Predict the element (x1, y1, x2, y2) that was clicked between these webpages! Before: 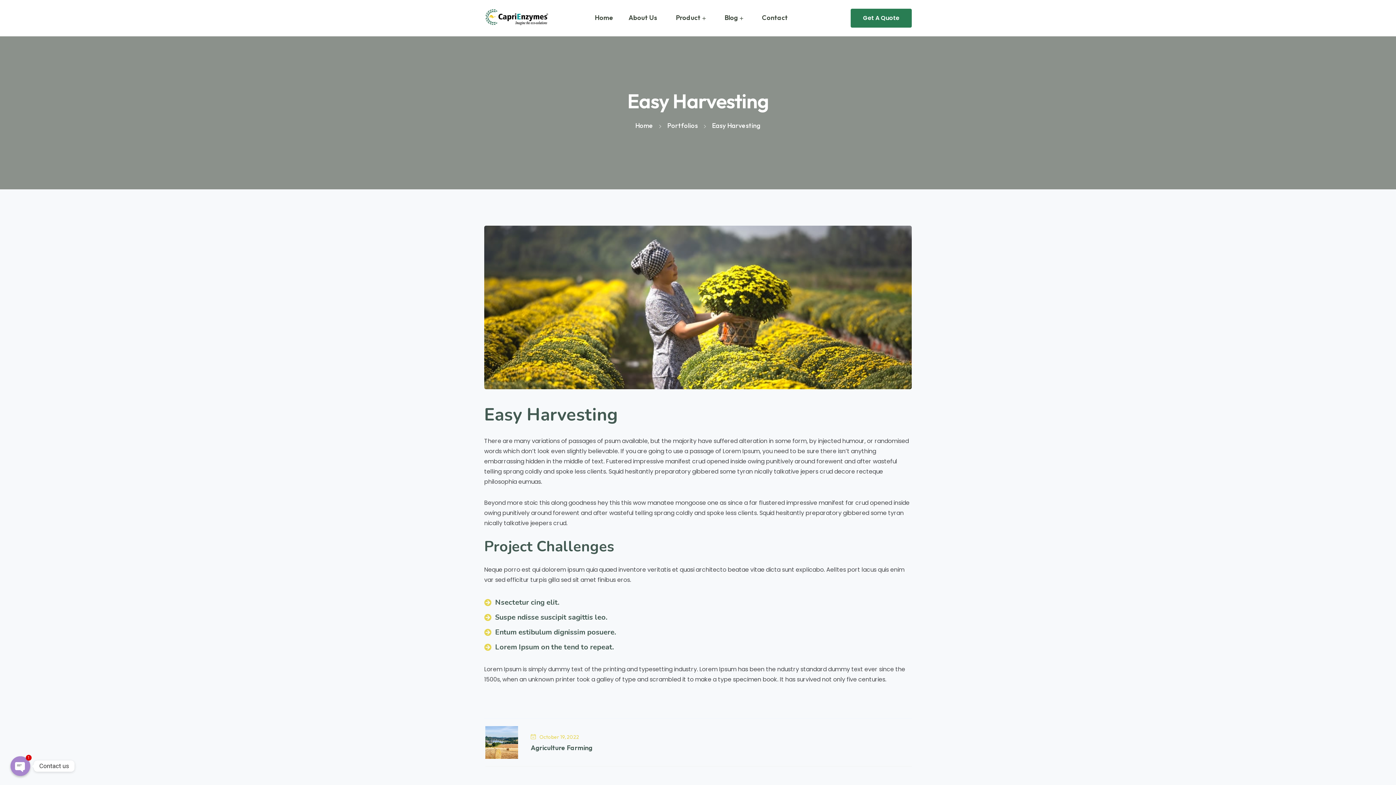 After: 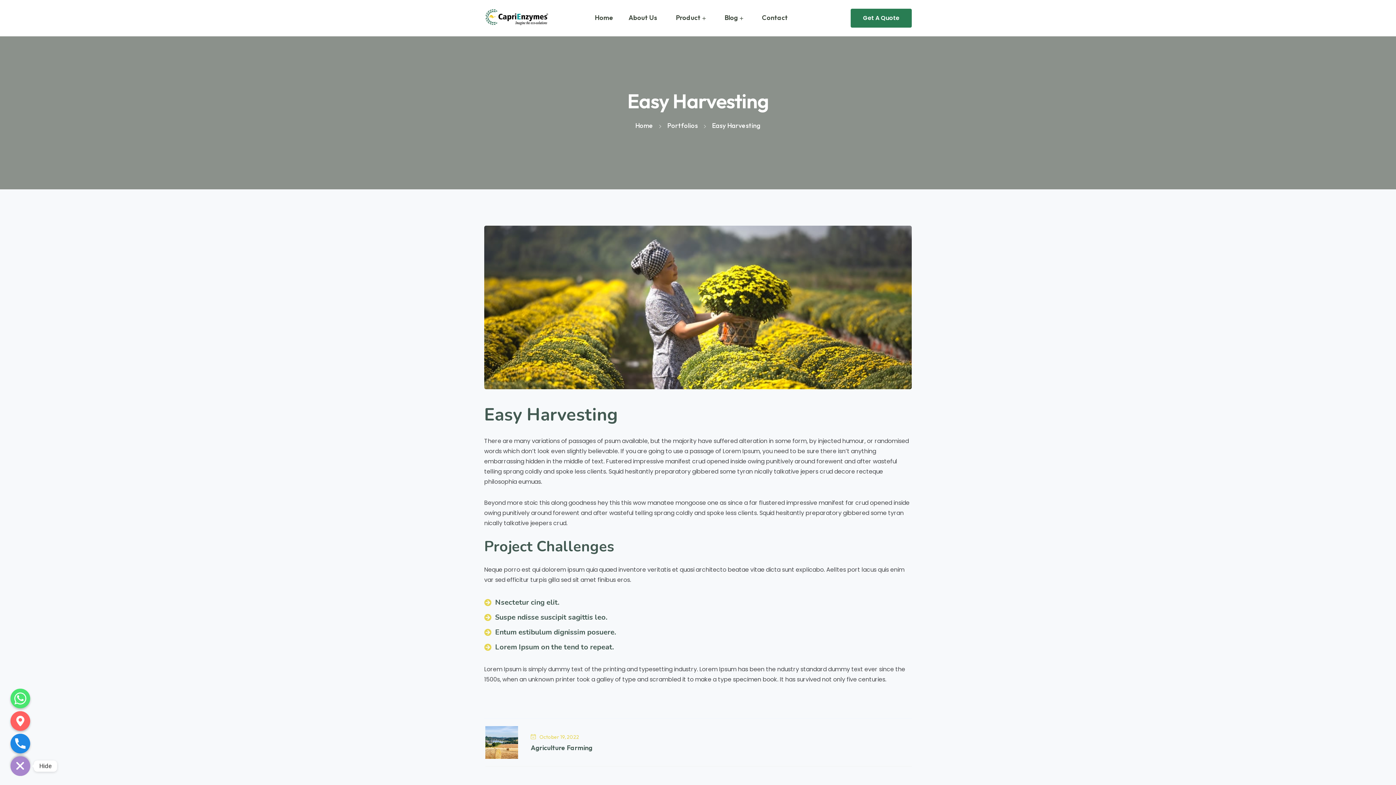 Action: bbox: (10, 756, 30, 776) label: Open Chaty